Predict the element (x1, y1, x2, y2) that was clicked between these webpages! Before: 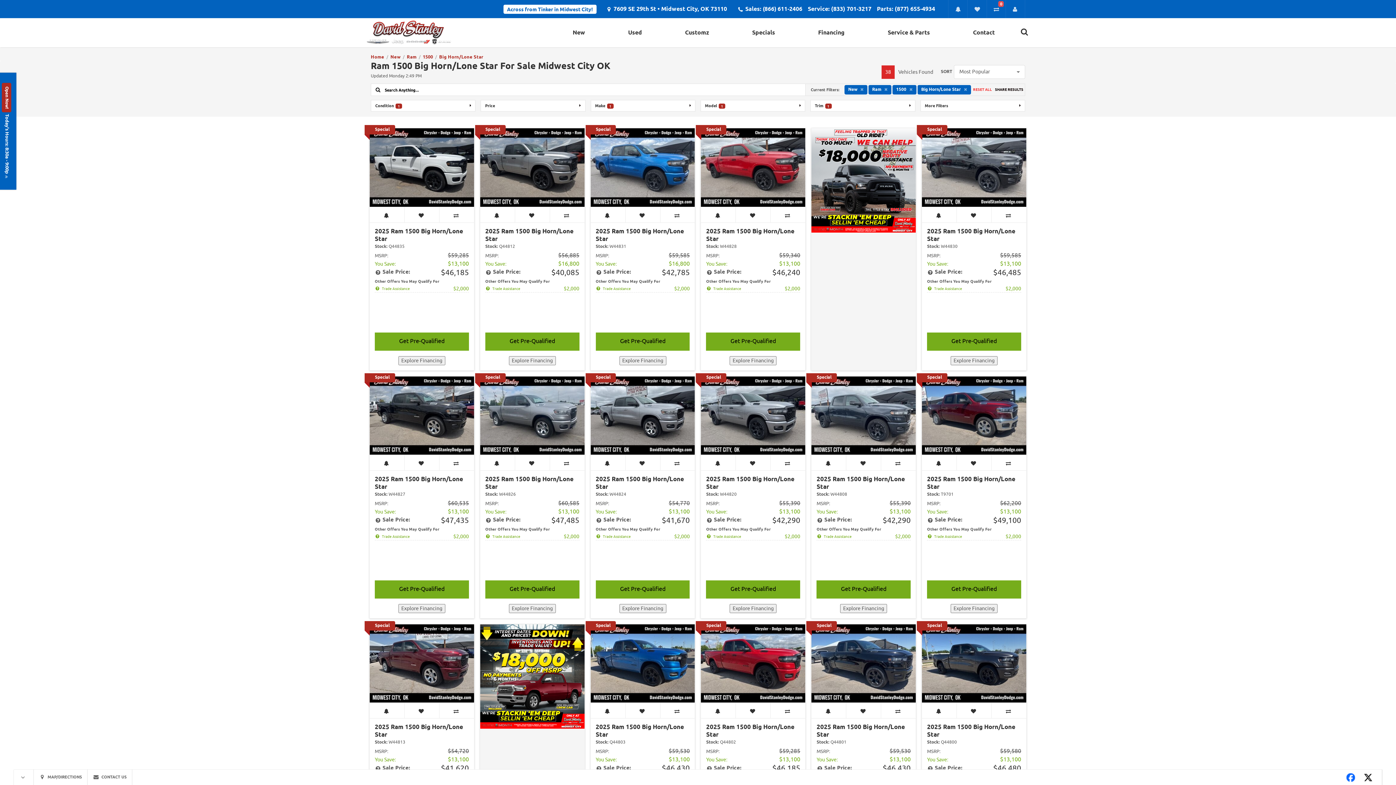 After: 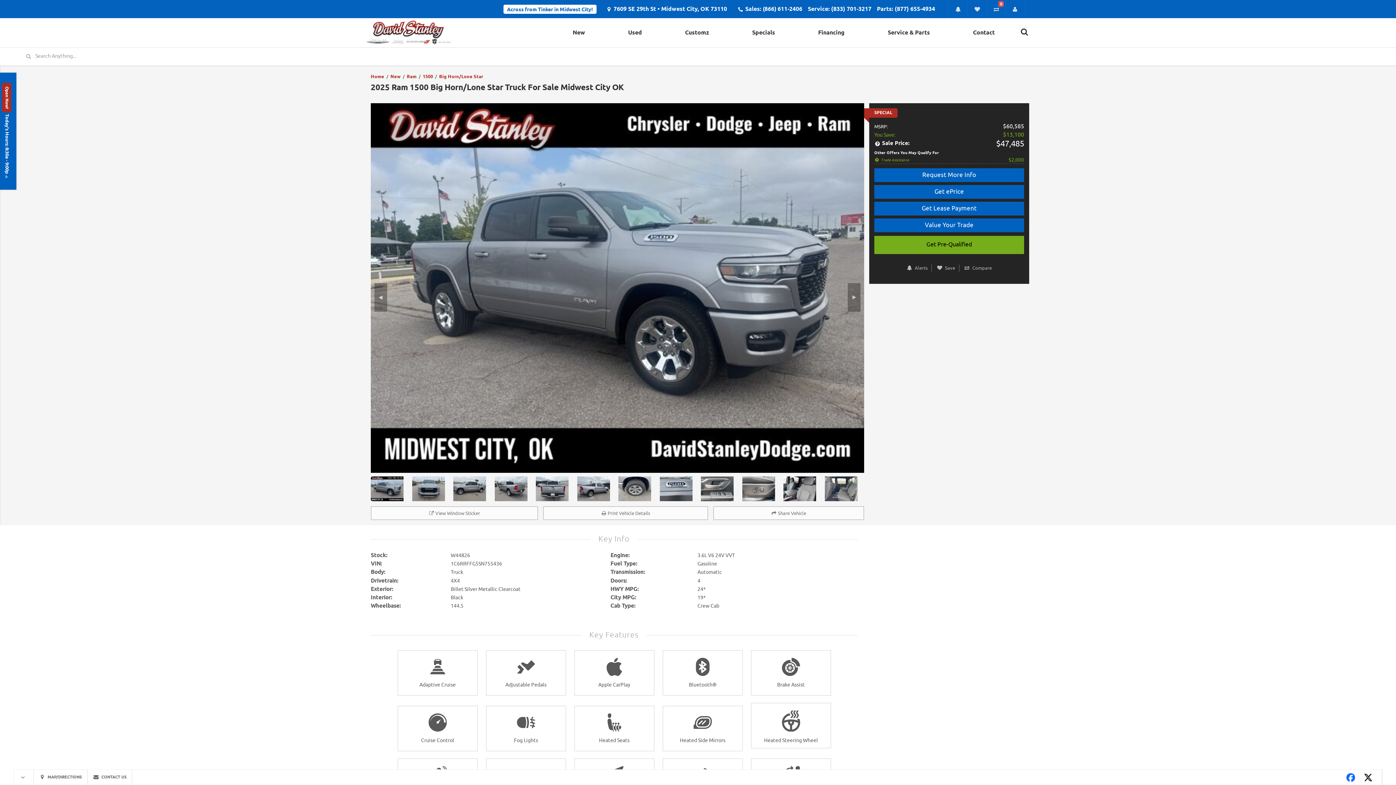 Action: label: 2025 Ram 1500 Big Horn/Lone Star bbox: (485, 475, 573, 491)